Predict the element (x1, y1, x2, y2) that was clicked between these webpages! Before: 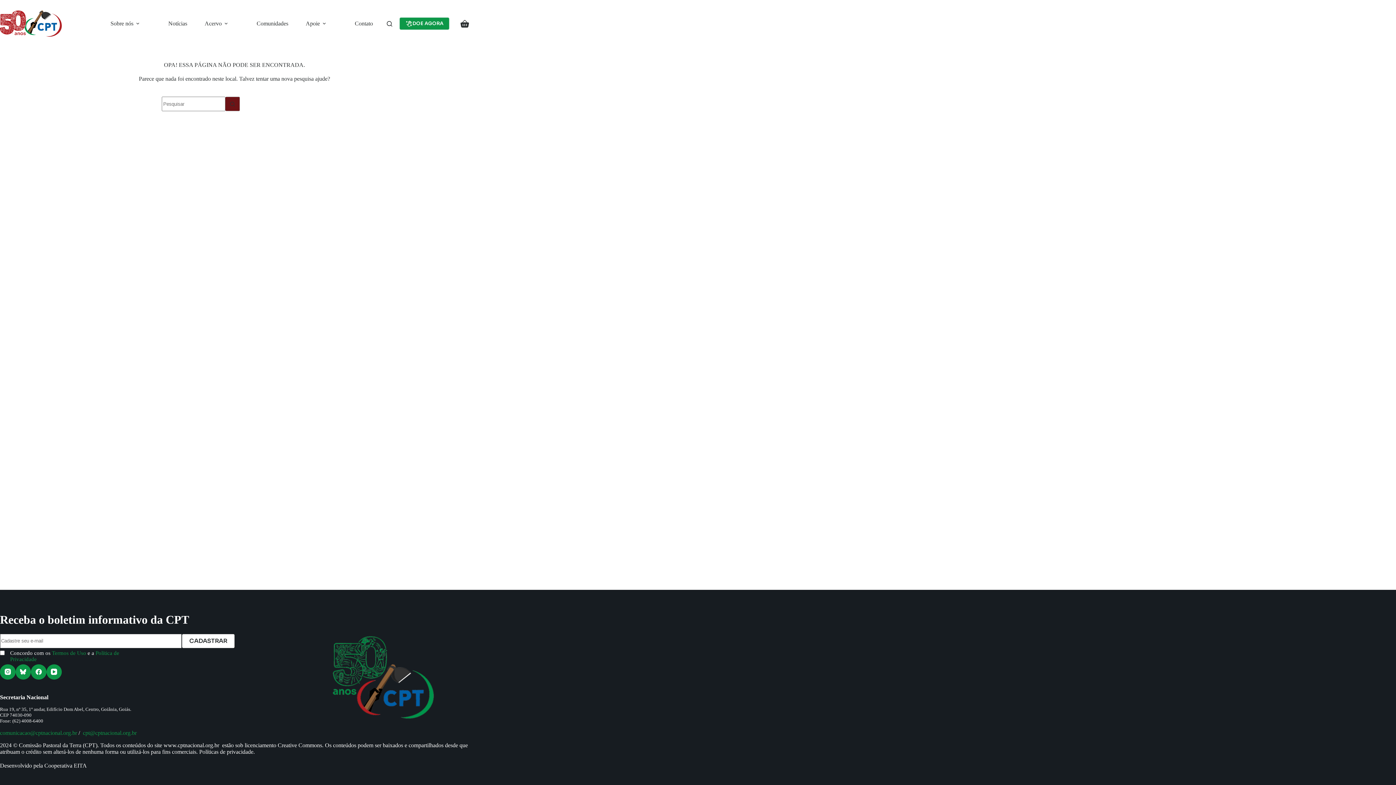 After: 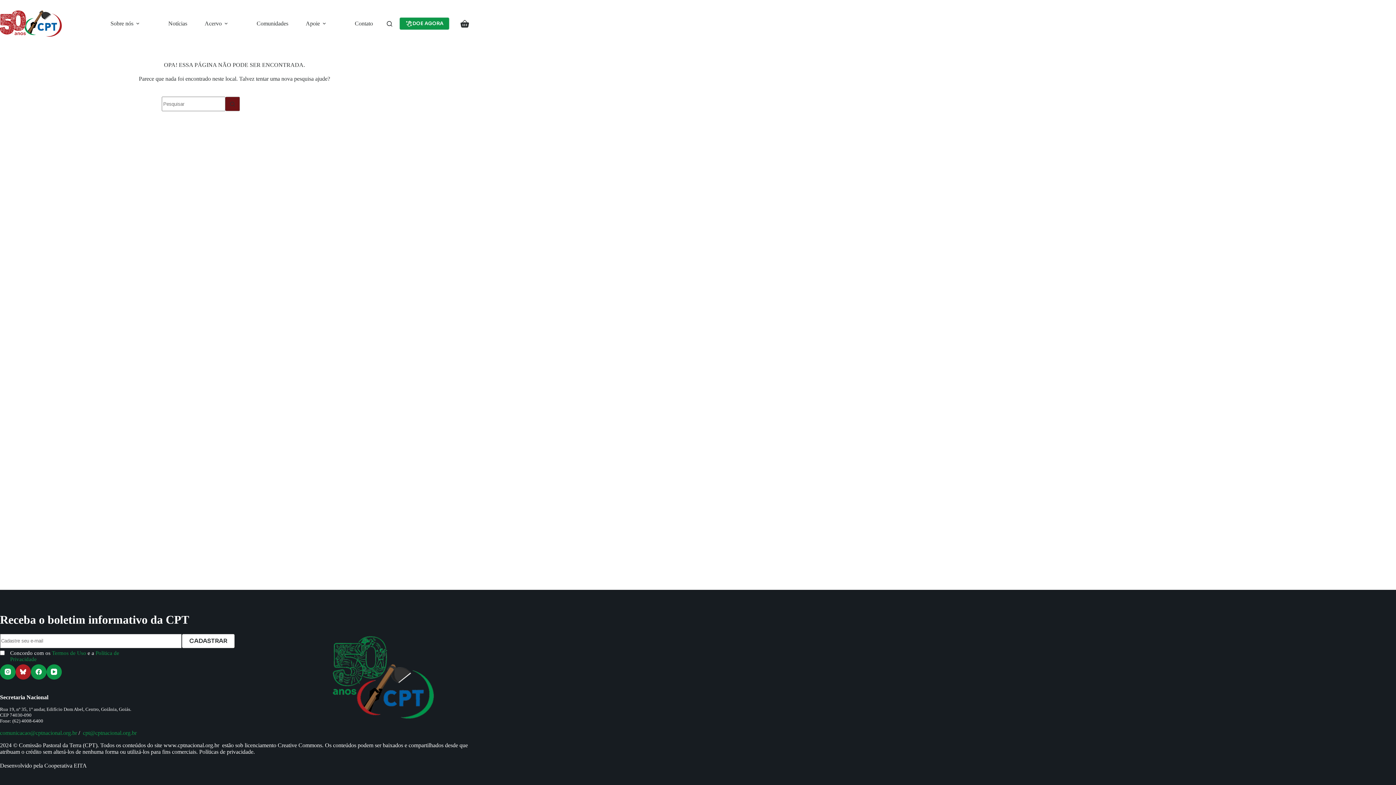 Action: label: Bluesky bbox: (15, 664, 30, 680)